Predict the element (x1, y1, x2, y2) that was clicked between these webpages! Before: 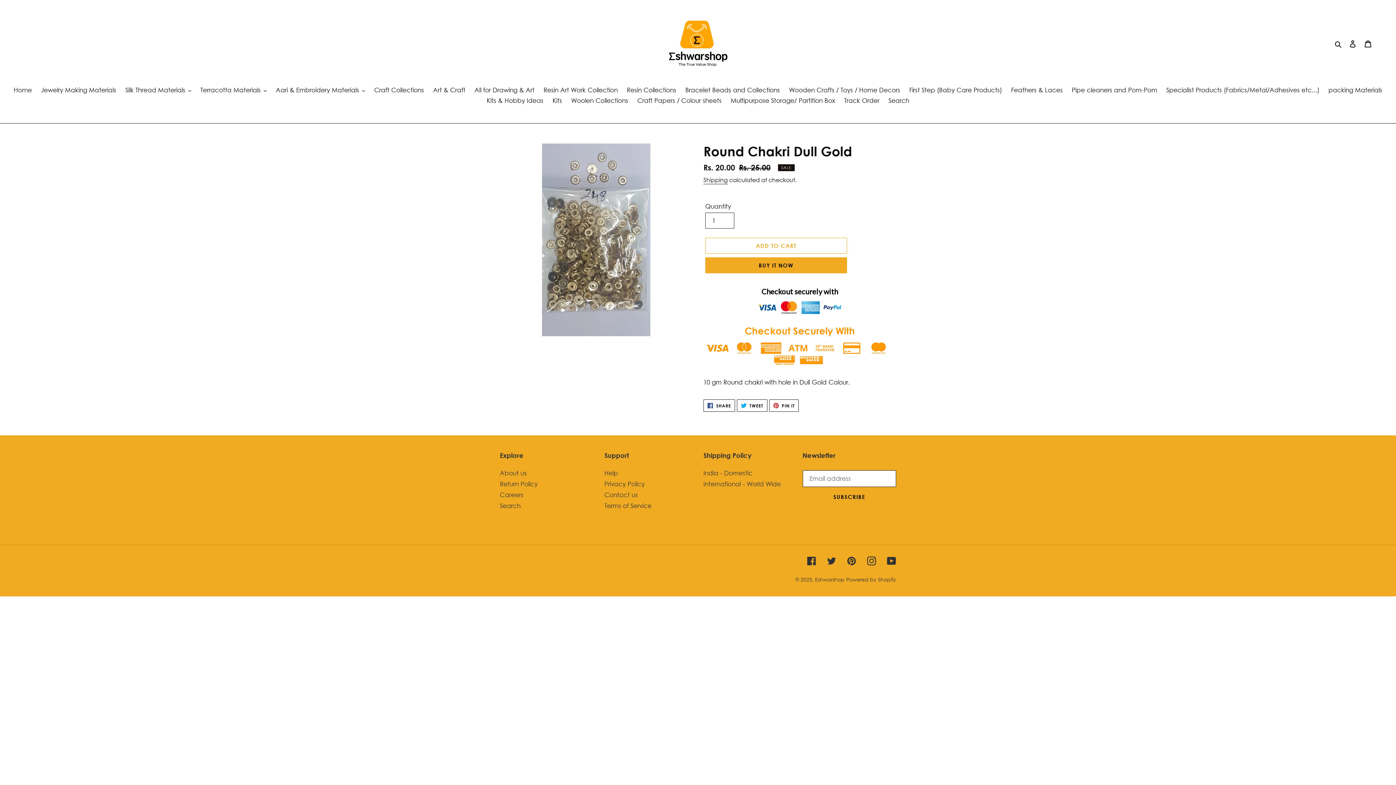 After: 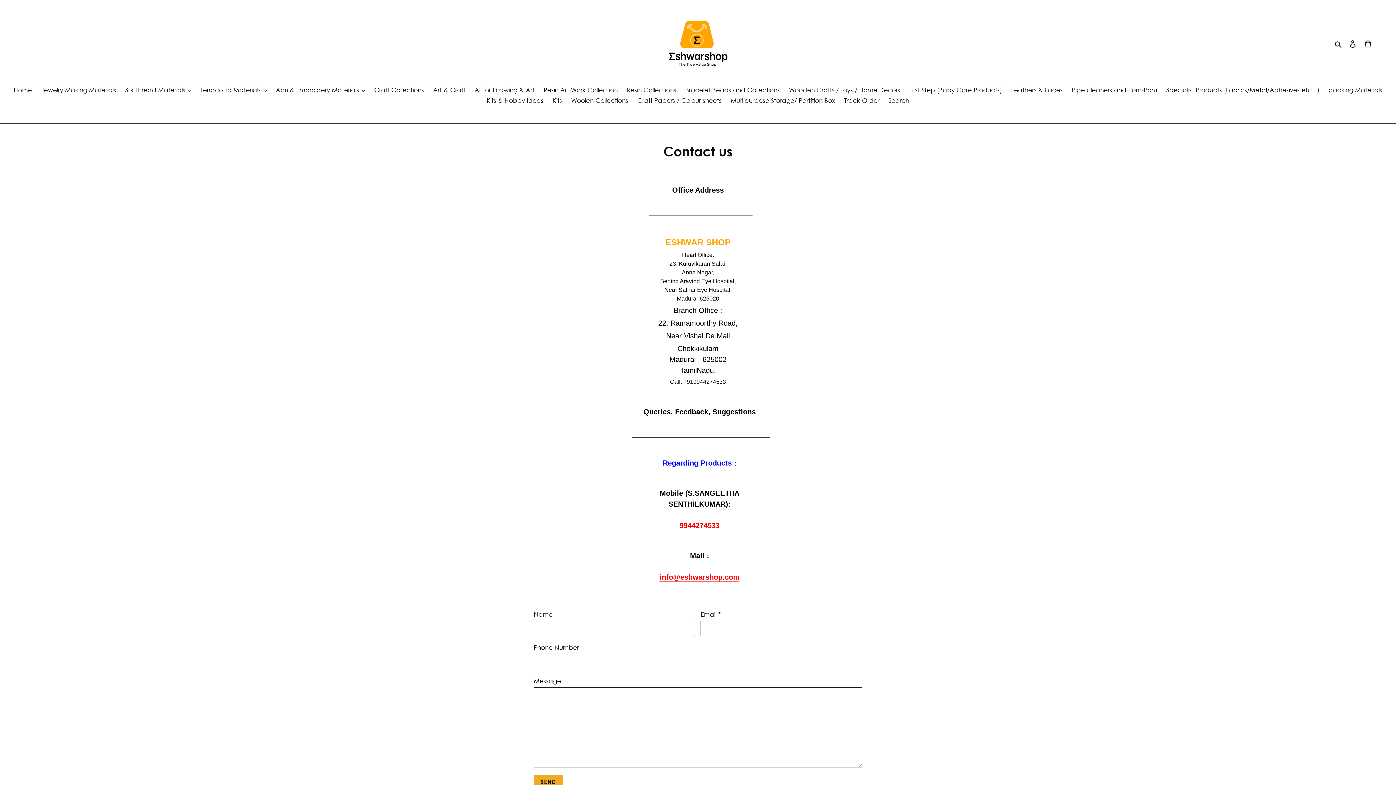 Action: label: Contact us bbox: (604, 491, 638, 498)